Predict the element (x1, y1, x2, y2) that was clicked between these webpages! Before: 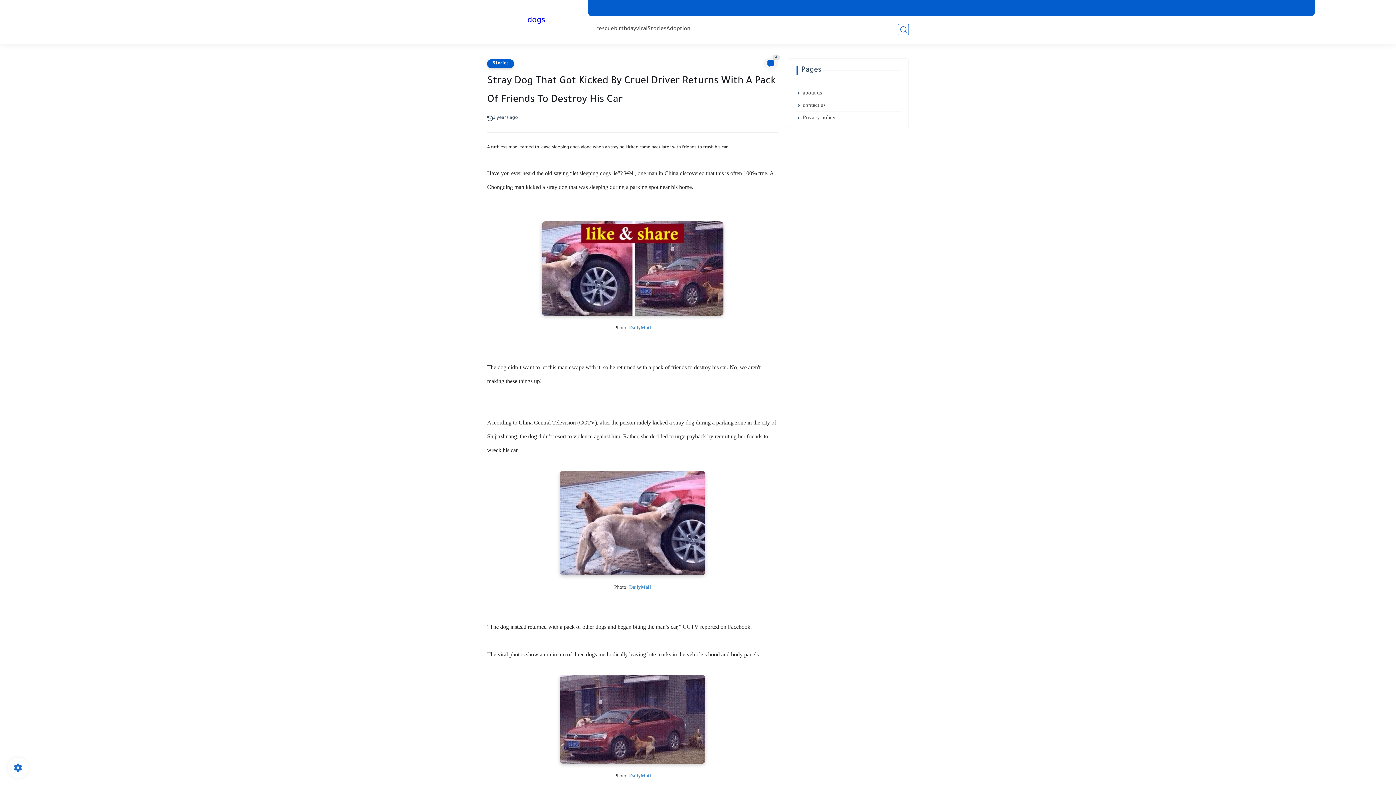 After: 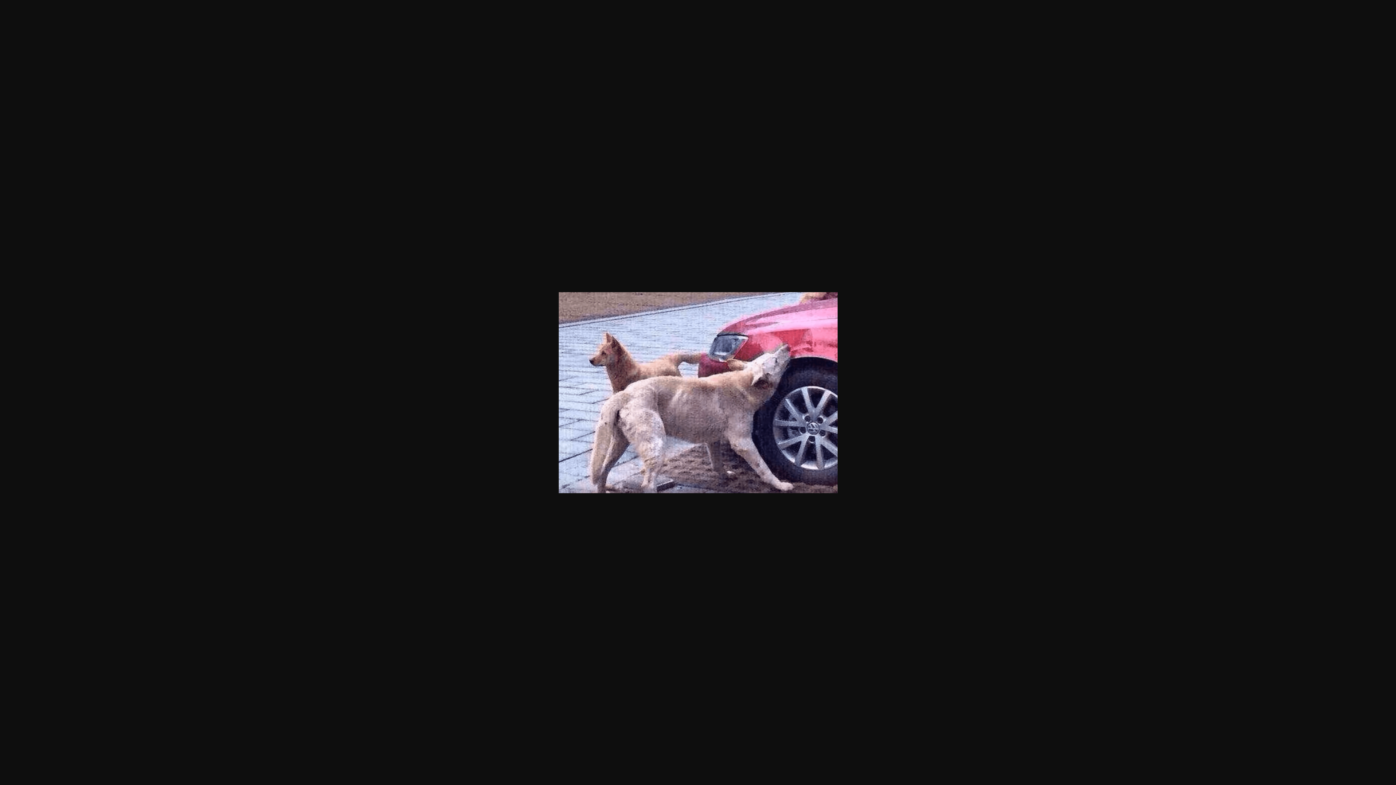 Action: bbox: (560, 571, 705, 577)